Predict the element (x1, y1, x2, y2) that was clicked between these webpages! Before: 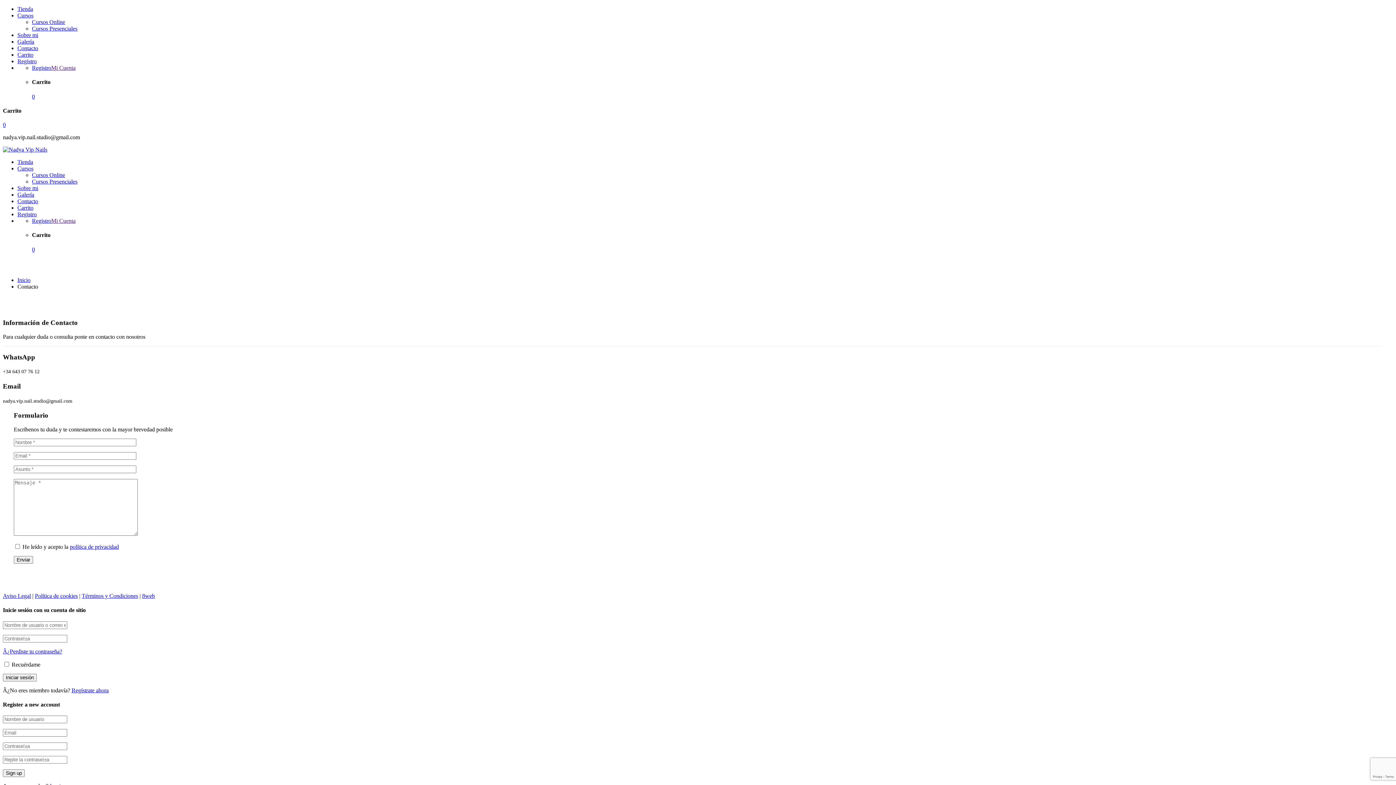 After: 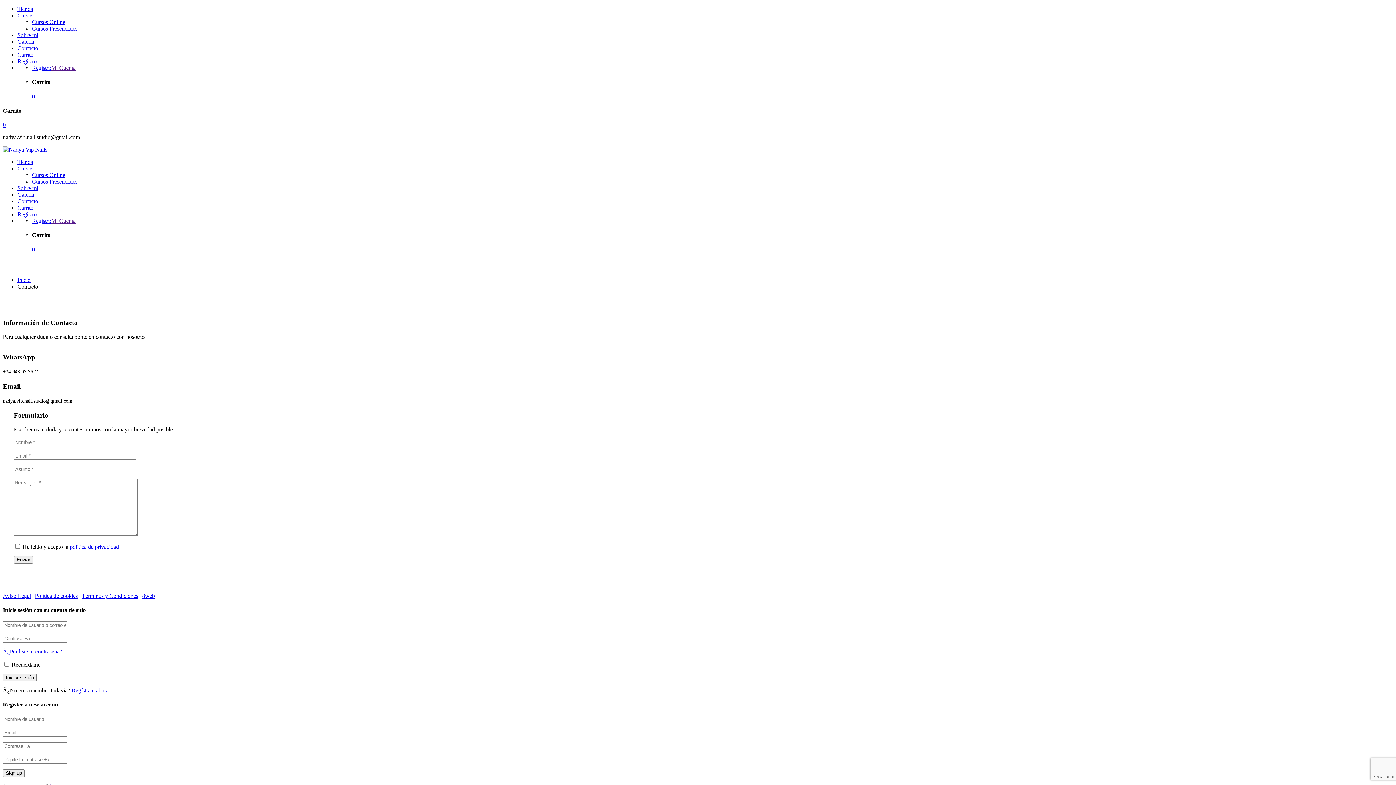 Action: bbox: (51, 217, 75, 224) label: Mi Cuenta